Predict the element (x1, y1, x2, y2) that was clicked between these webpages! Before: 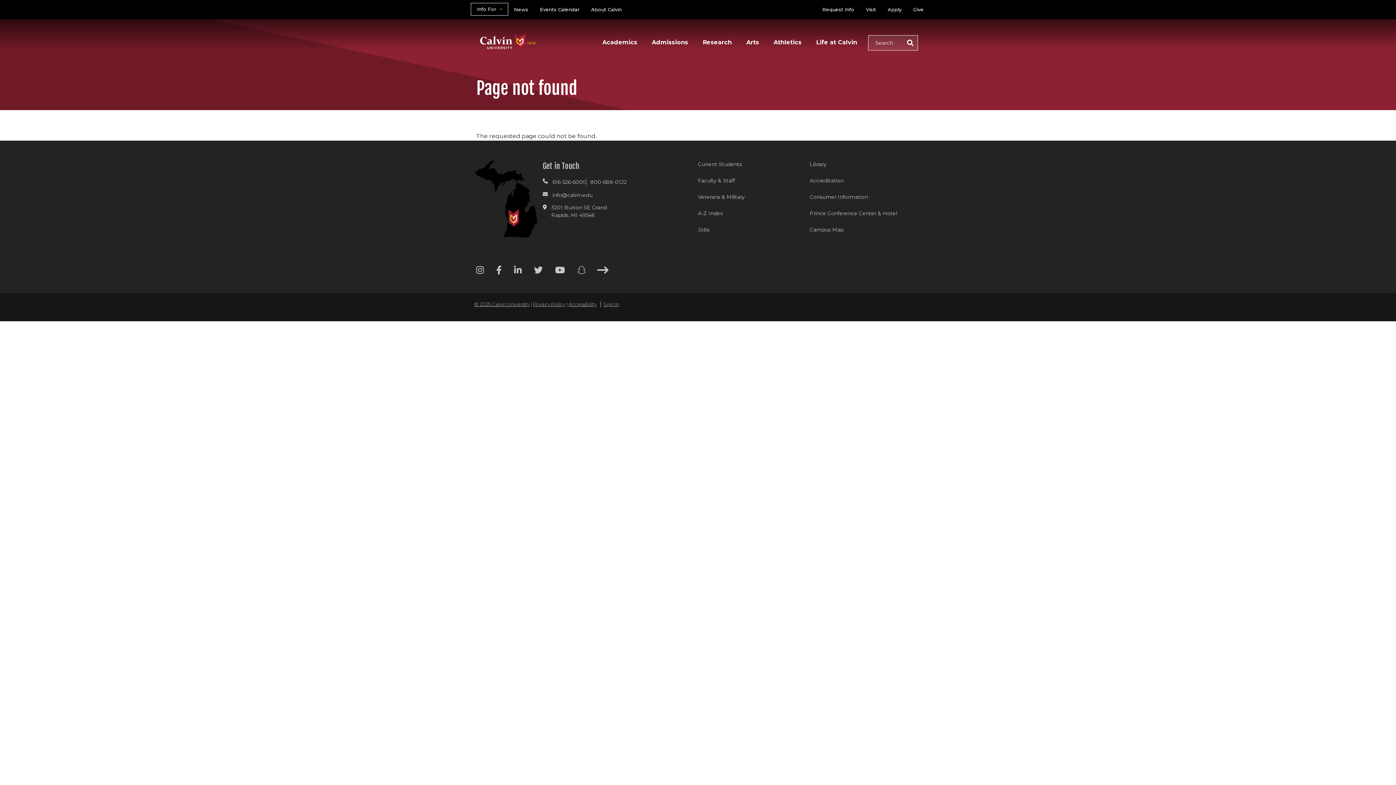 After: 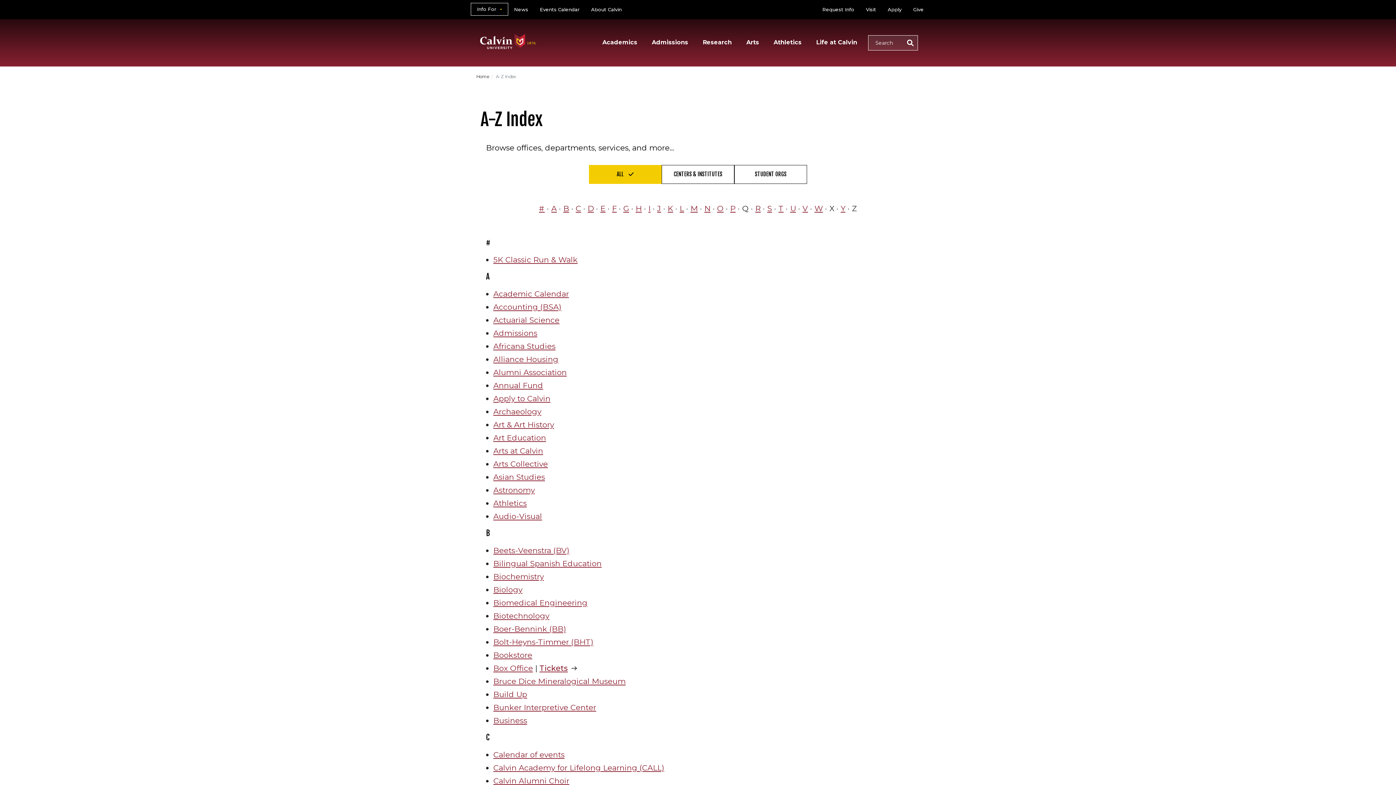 Action: label: A-Z Index bbox: (698, 209, 810, 217)